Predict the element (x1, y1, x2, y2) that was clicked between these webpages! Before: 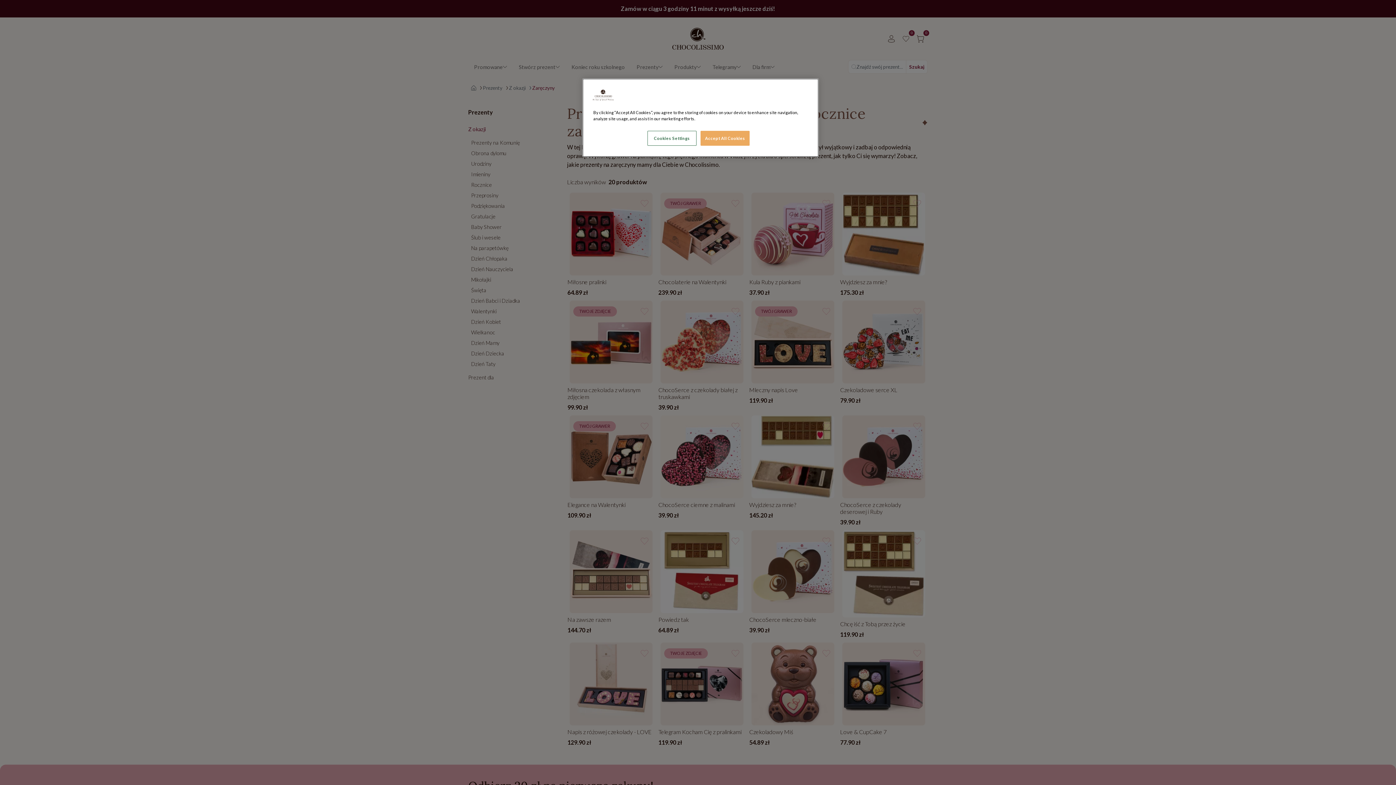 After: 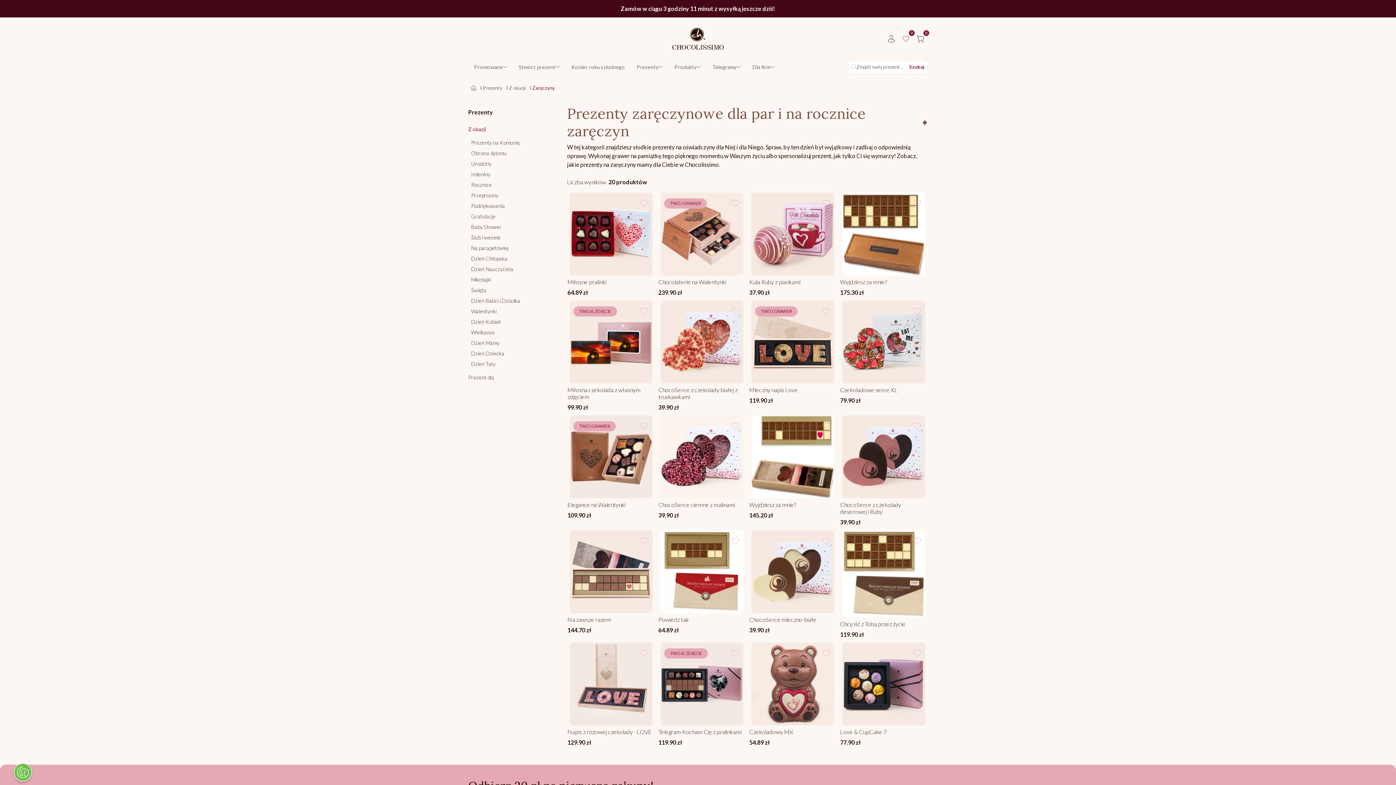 Action: bbox: (700, 130, 749, 145) label: Accept All Cookies